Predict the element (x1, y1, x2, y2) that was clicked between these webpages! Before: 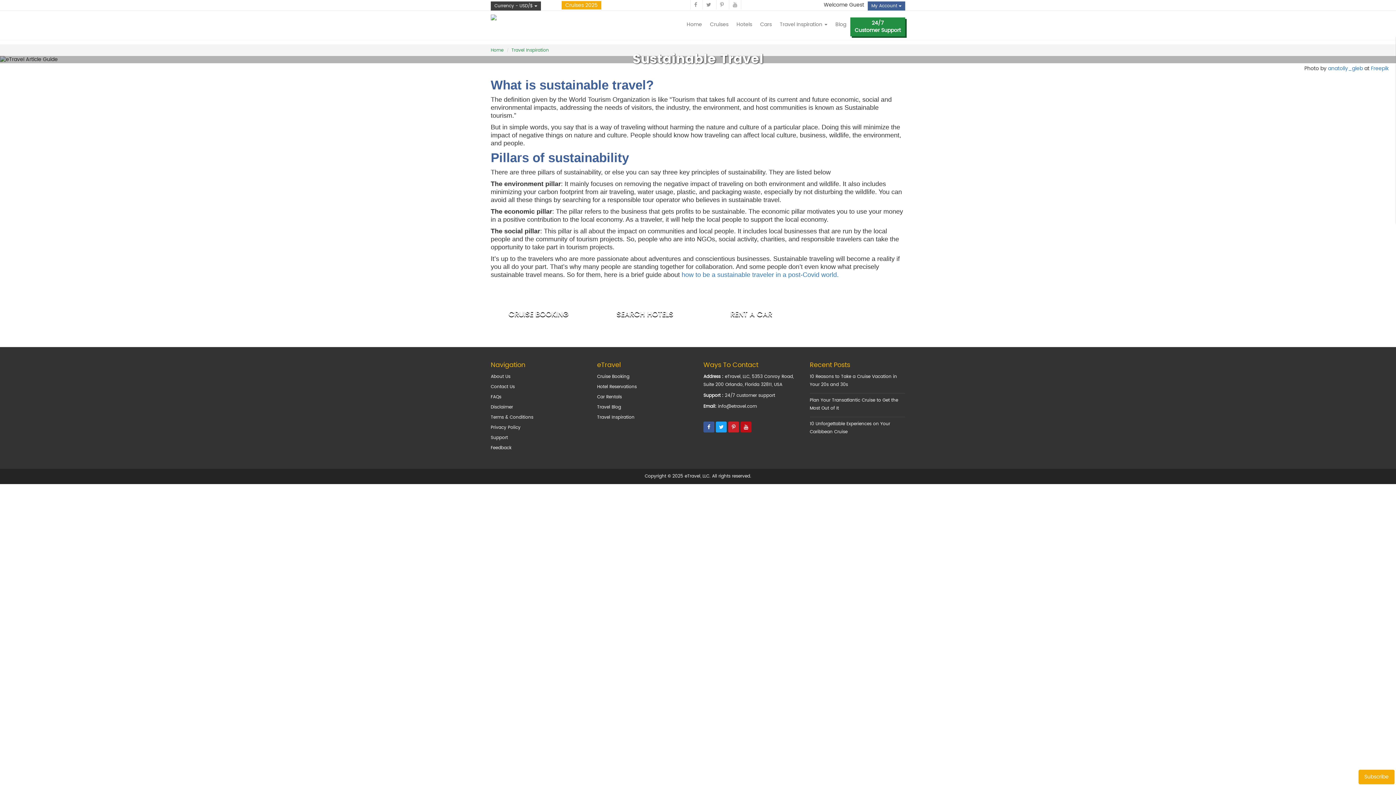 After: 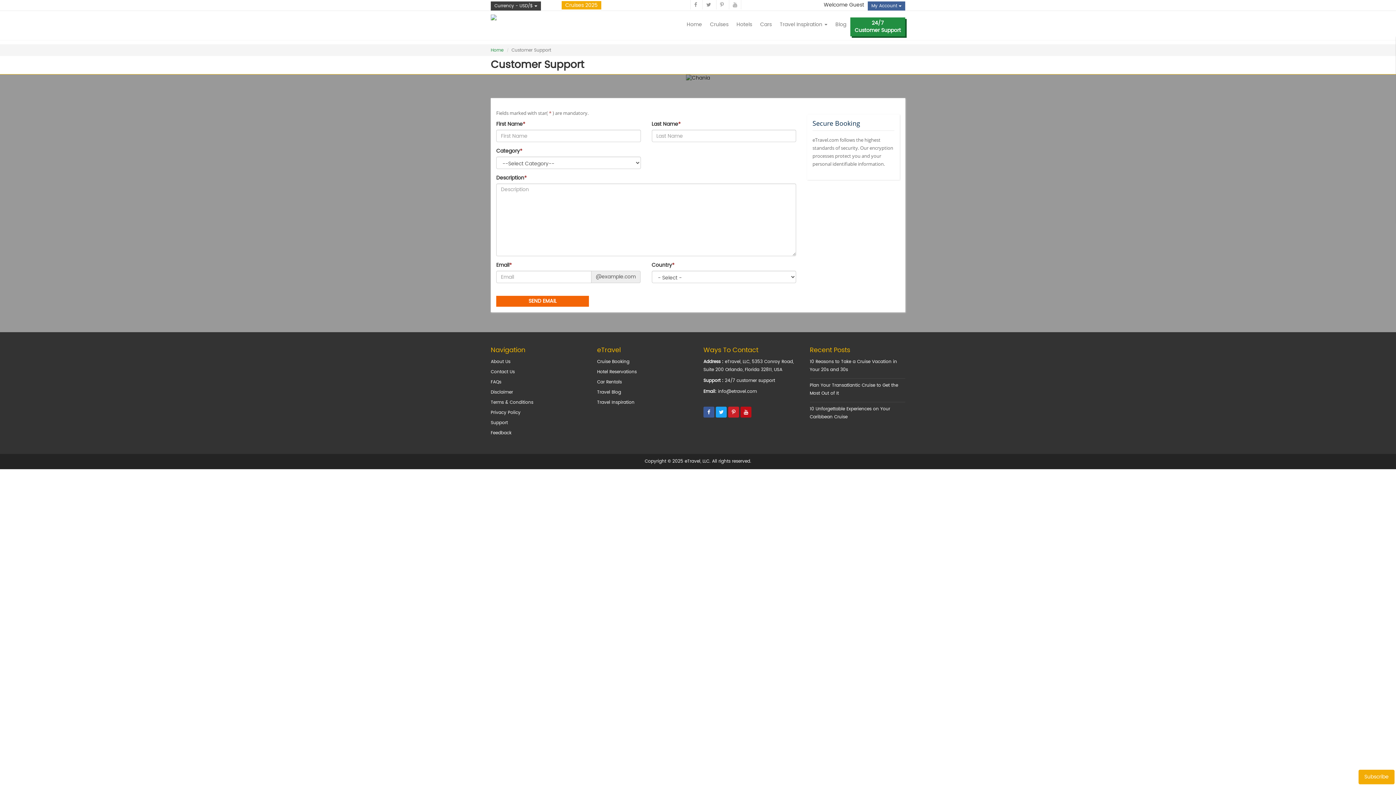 Action: label: 24/7 customer support bbox: (725, 392, 775, 399)